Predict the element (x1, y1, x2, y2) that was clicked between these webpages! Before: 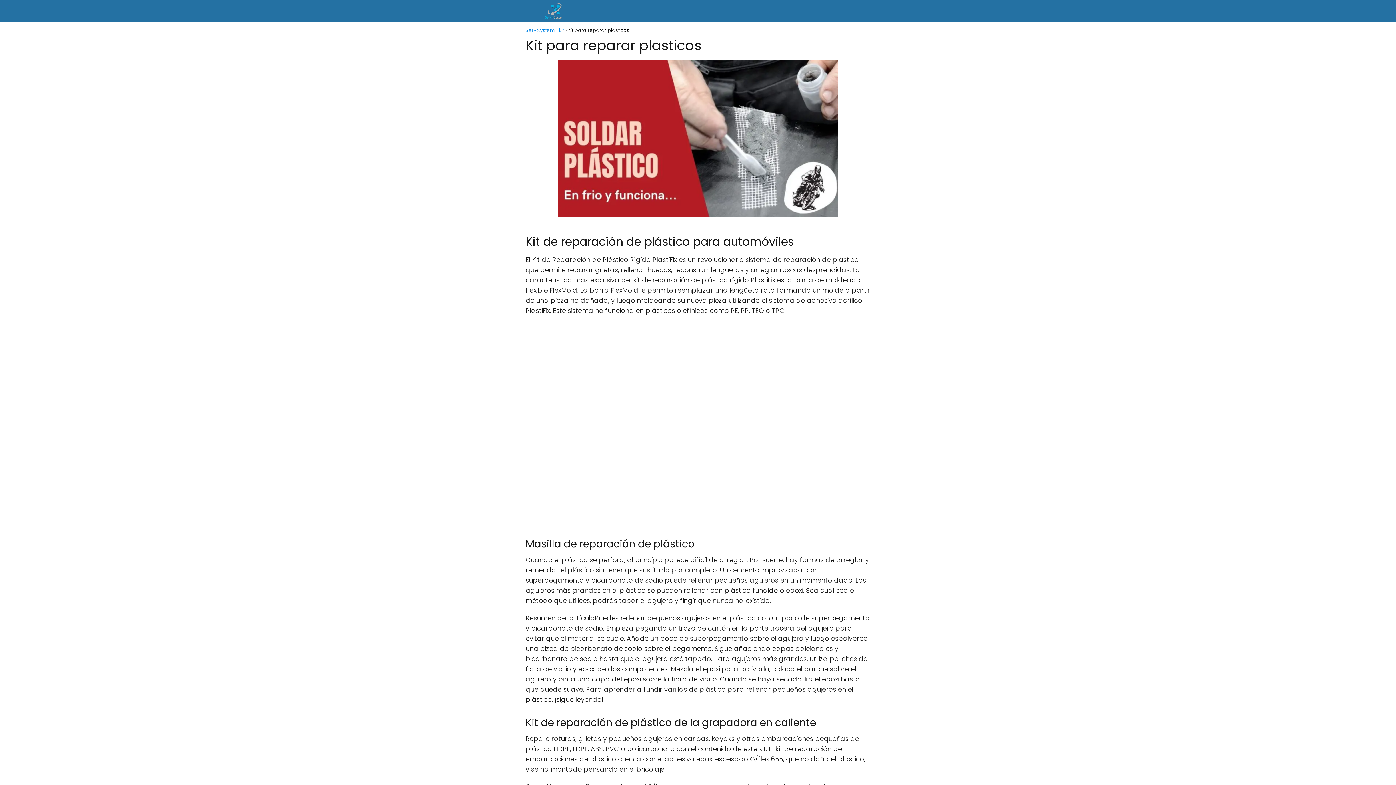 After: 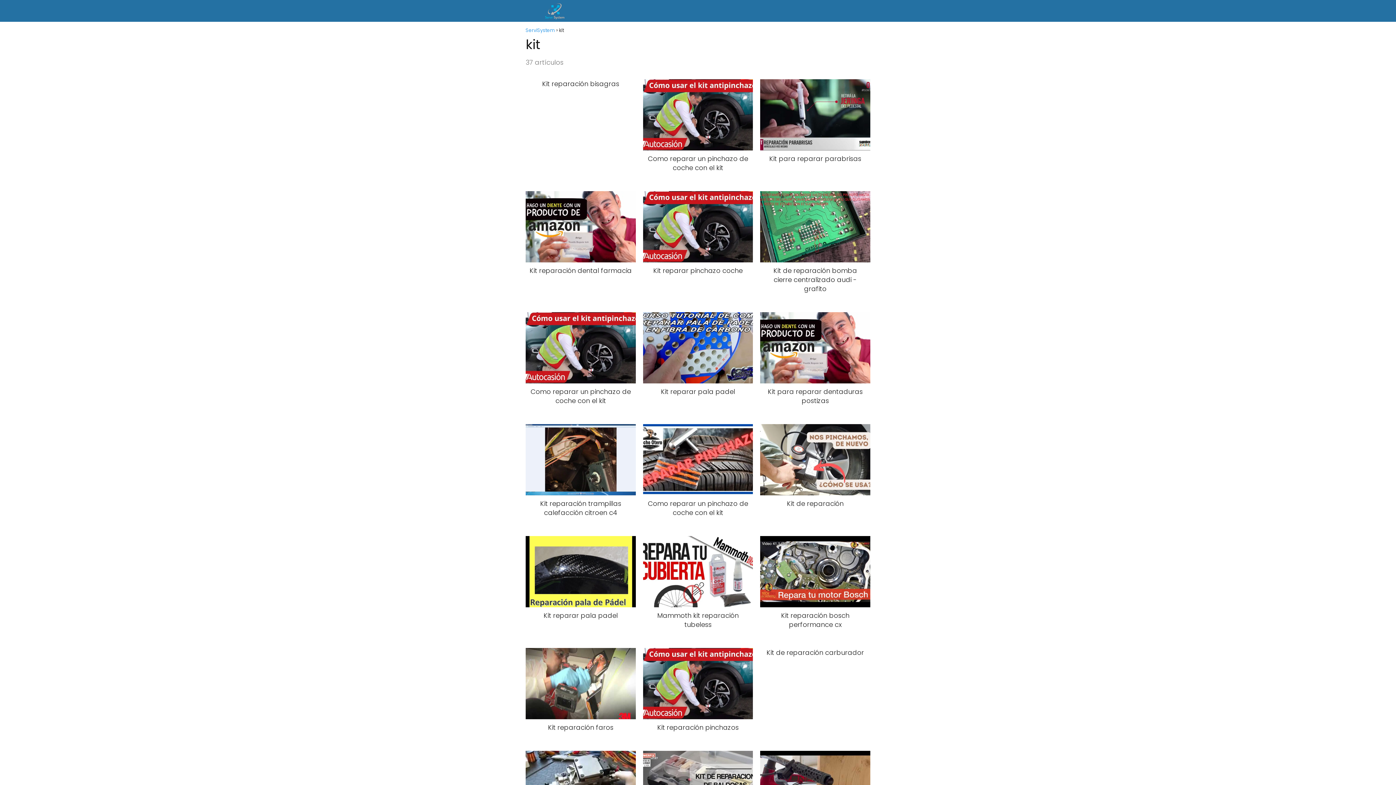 Action: label: kit bbox: (559, 26, 564, 33)